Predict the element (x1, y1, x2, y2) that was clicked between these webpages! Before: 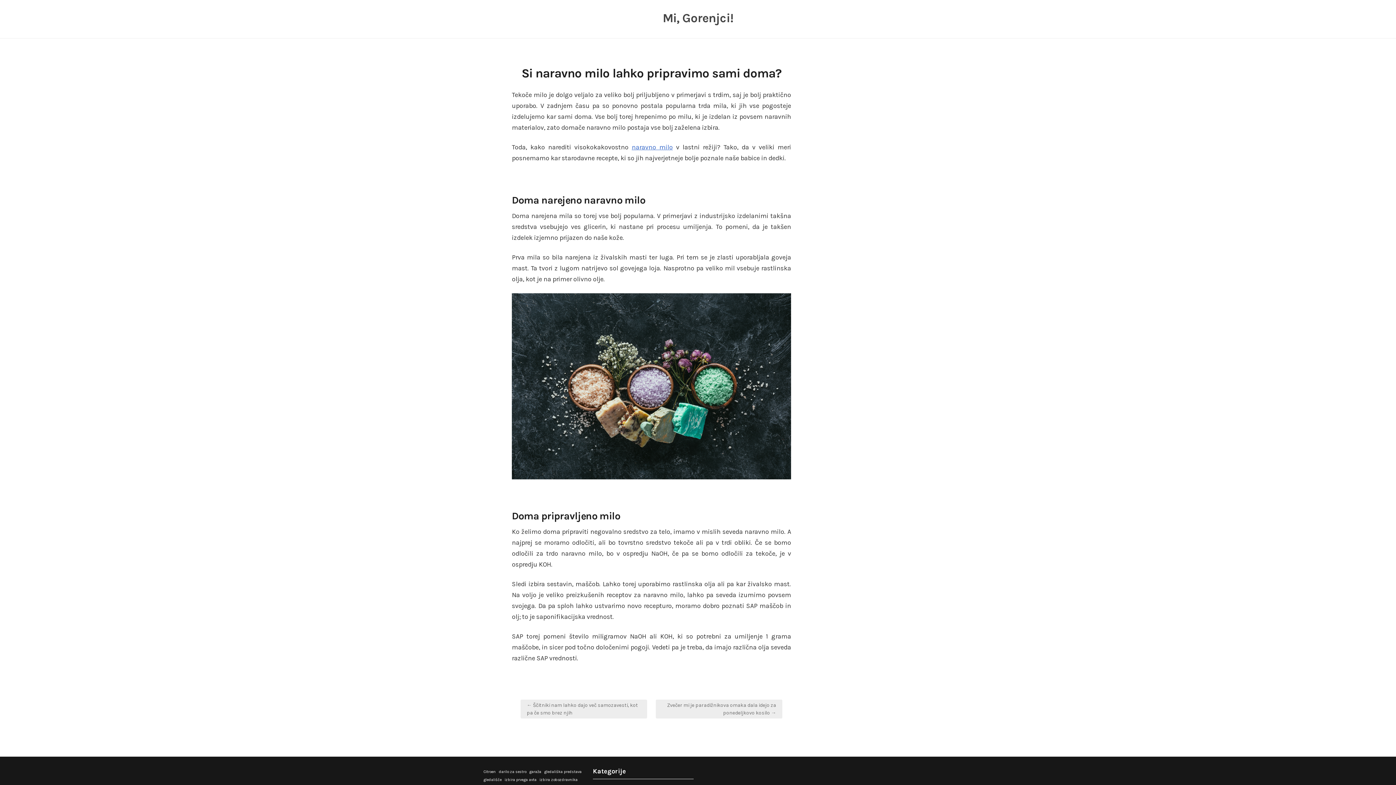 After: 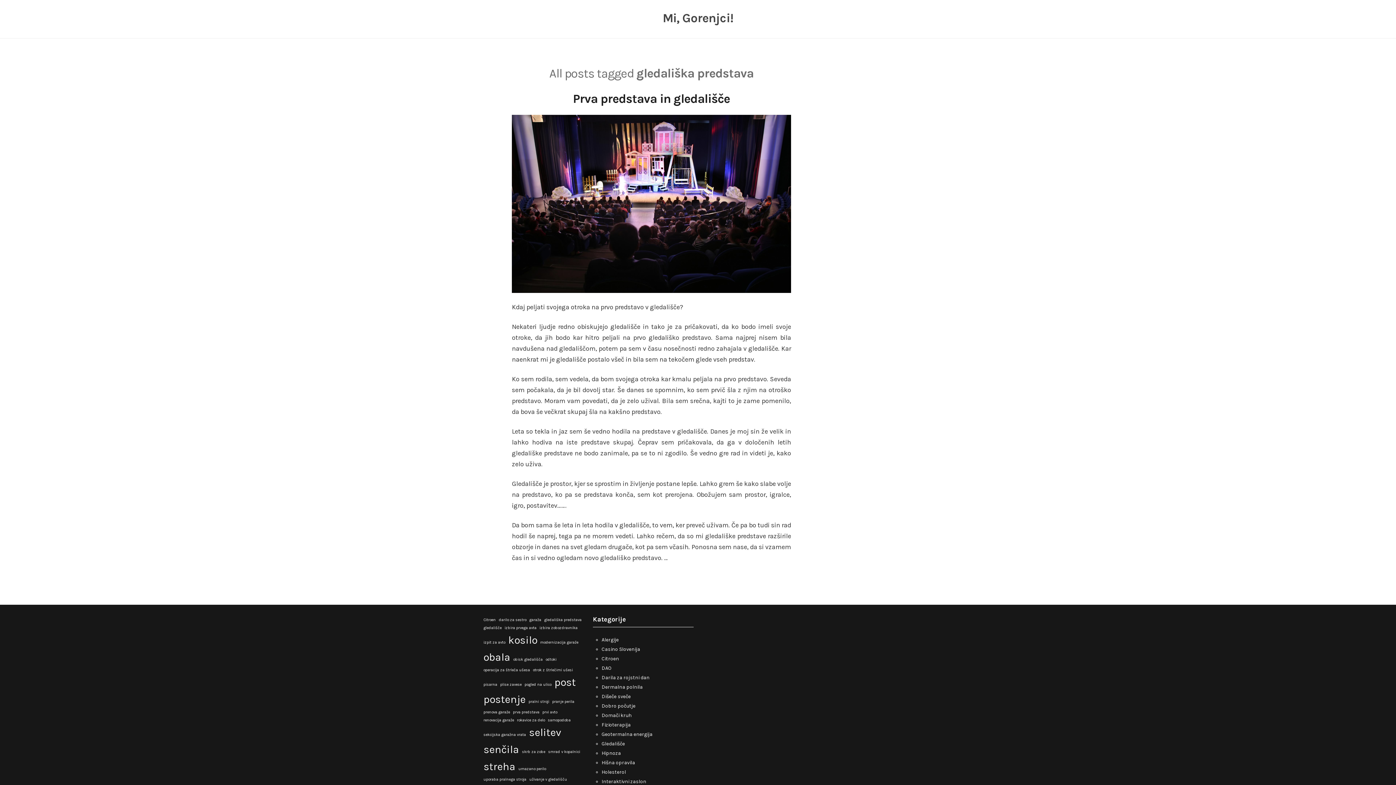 Action: bbox: (544, 769, 581, 775) label: gledališka predstava (1 predmet)